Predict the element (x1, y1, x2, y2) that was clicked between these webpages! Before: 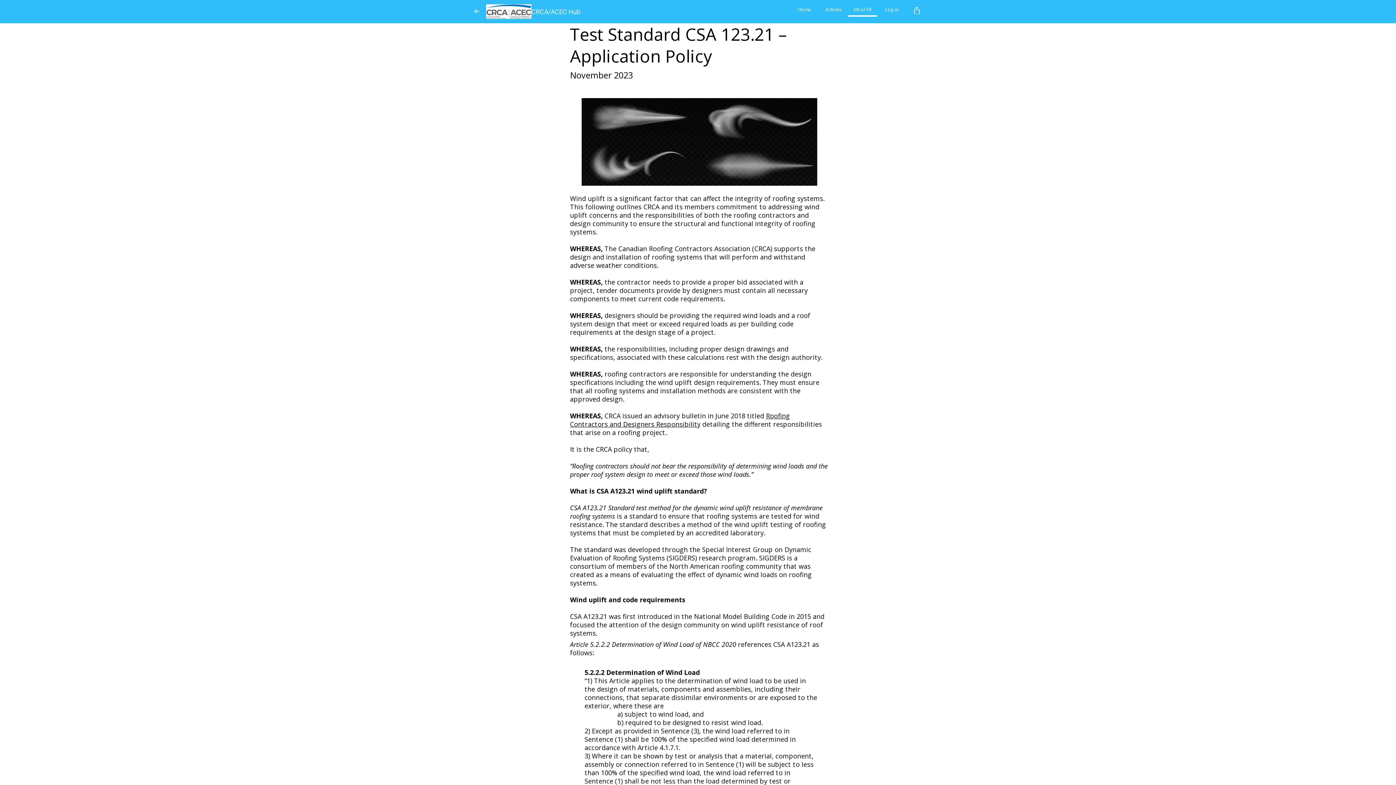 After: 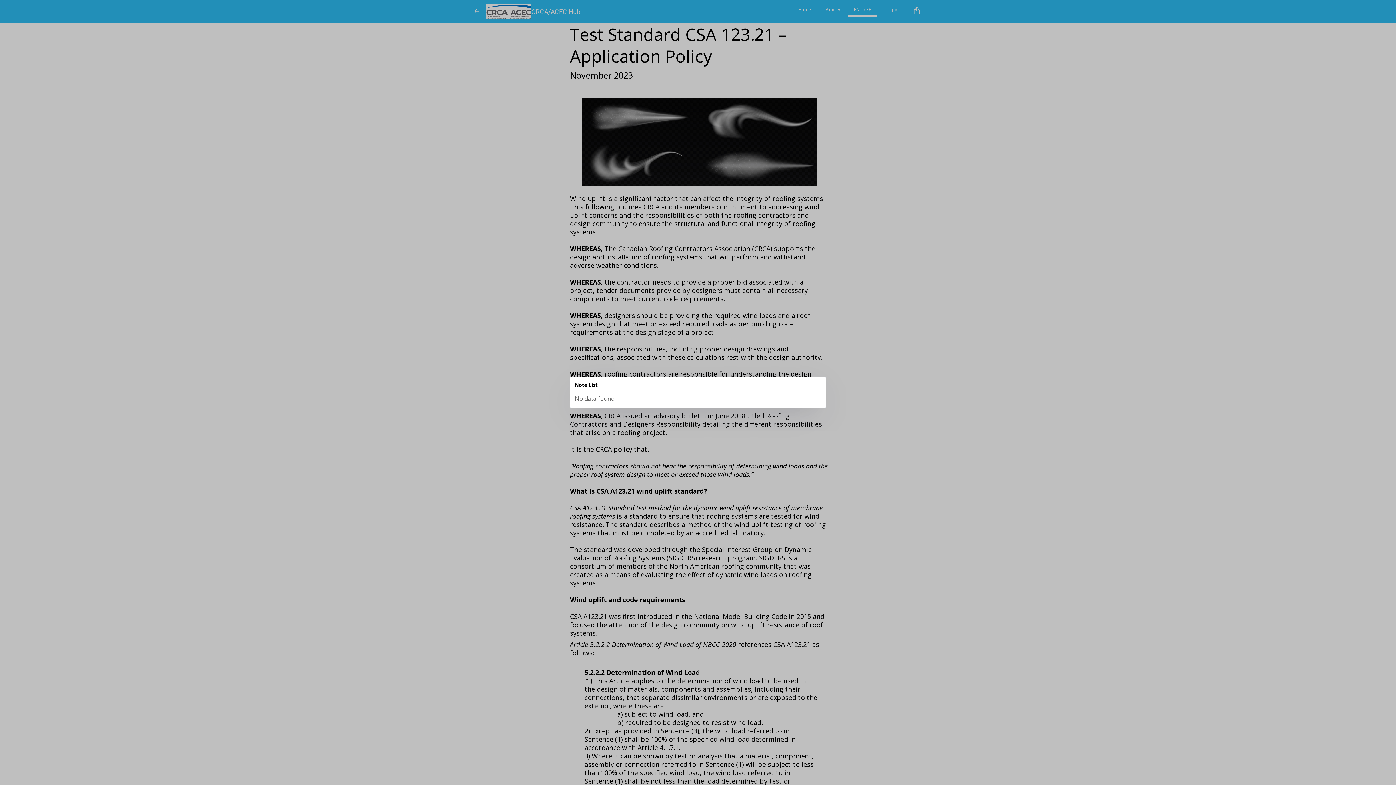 Action: bbox: (705, 766, 720, 777)